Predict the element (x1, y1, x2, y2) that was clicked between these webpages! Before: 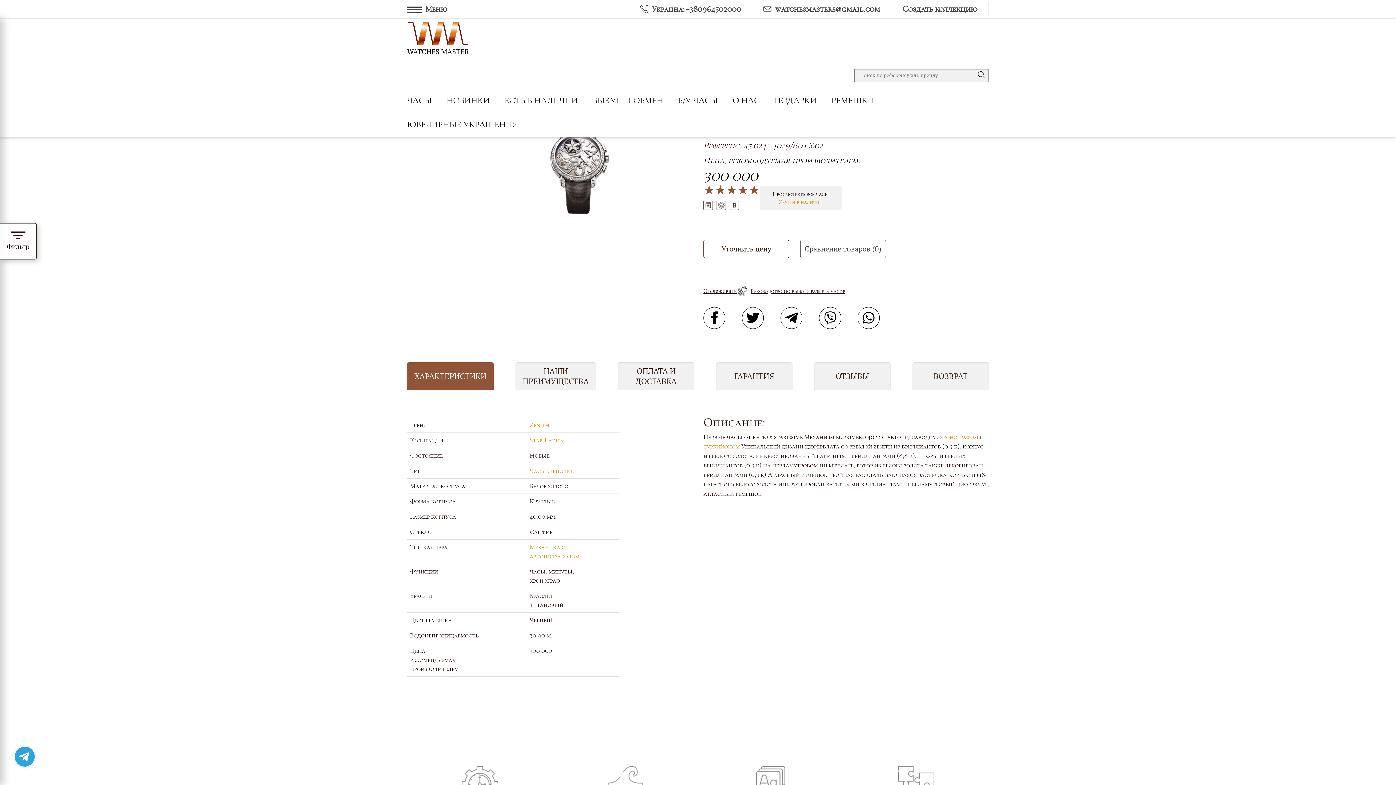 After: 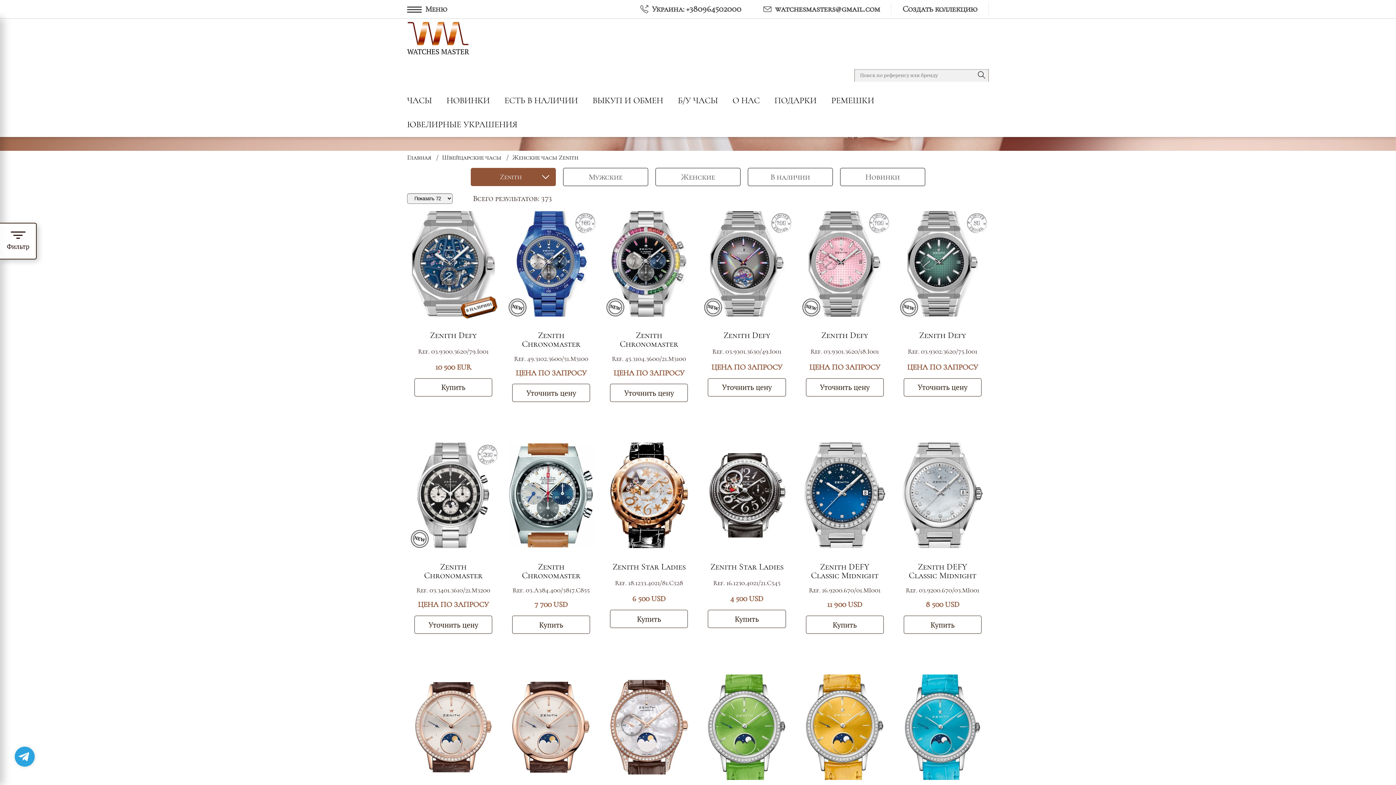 Action: label: Часы женские bbox: (529, 467, 573, 474)